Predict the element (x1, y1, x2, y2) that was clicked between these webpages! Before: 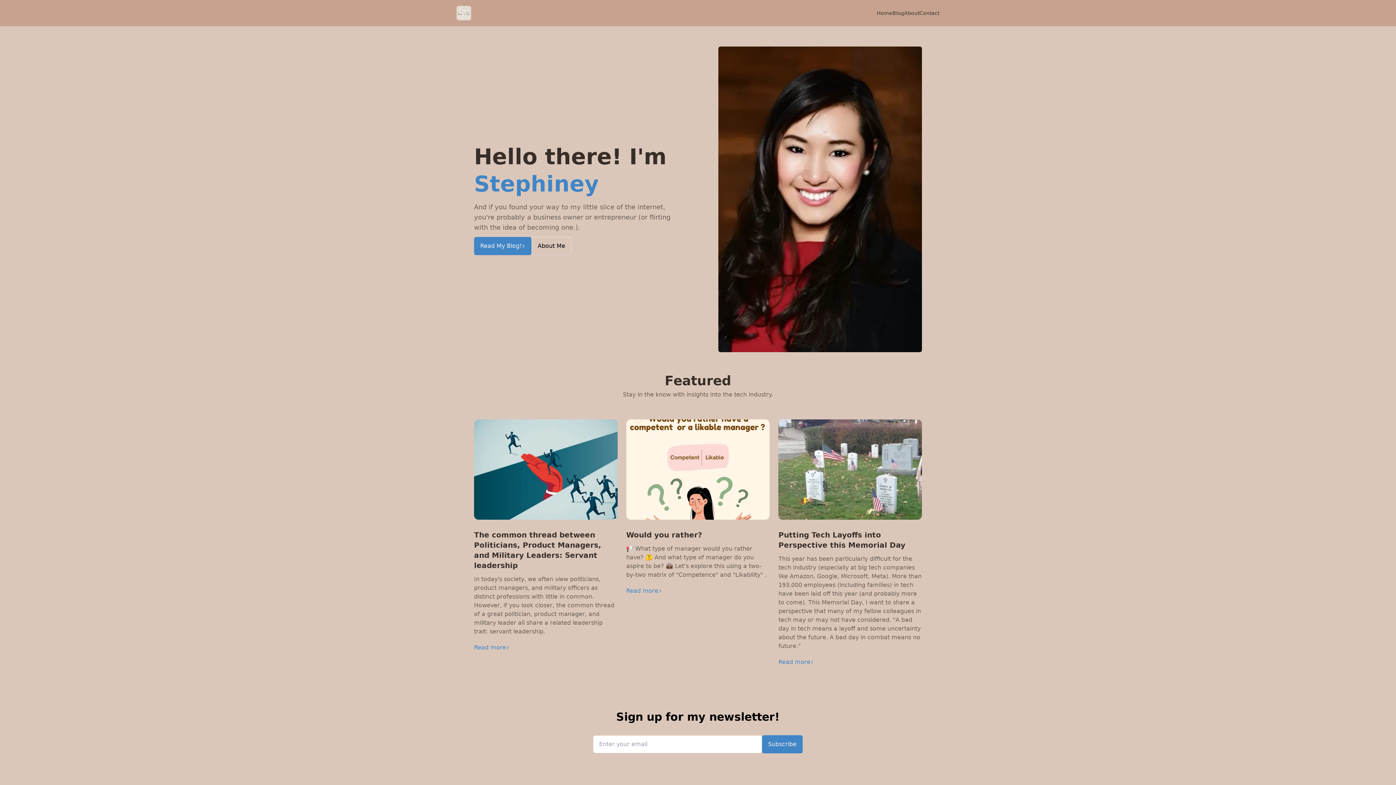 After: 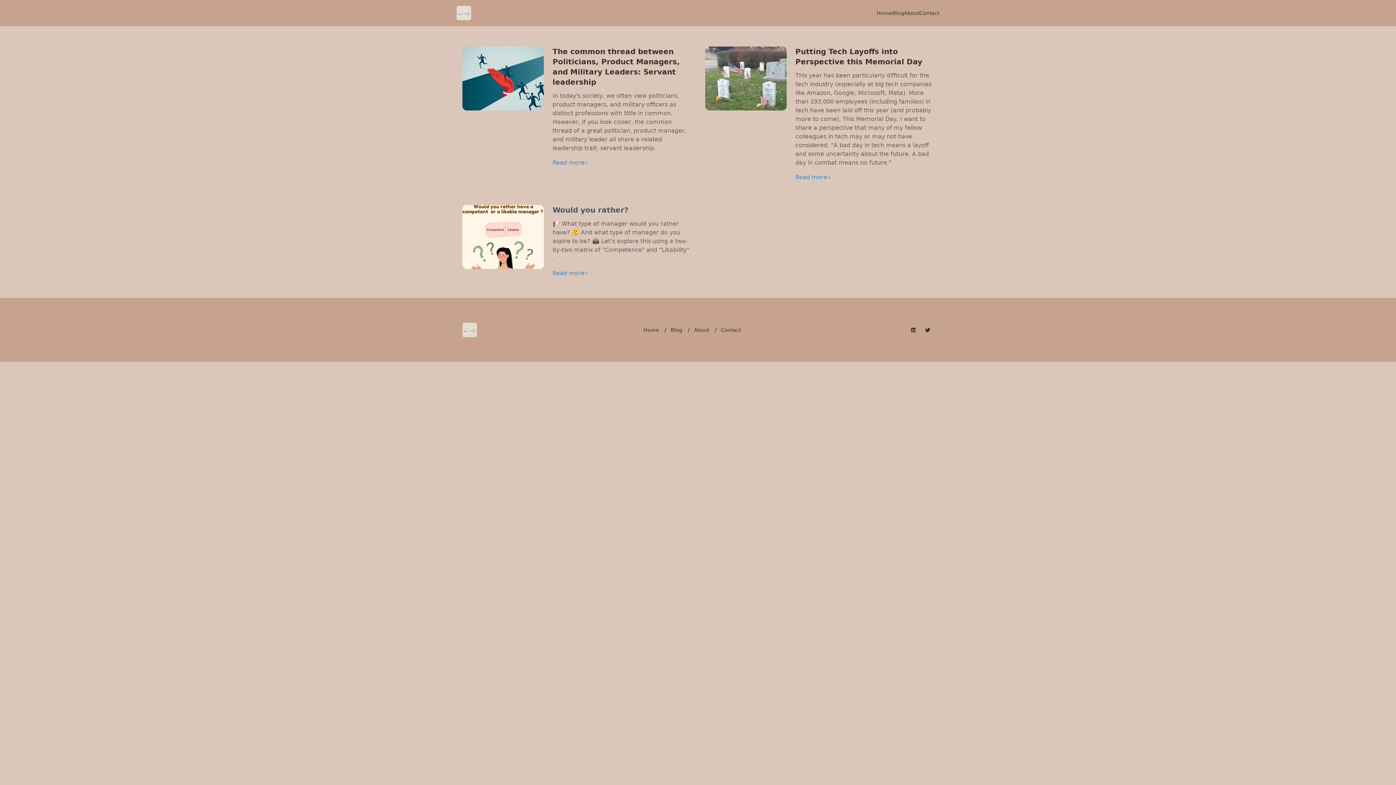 Action: bbox: (474, 237, 531, 255) label: Read My Blog!